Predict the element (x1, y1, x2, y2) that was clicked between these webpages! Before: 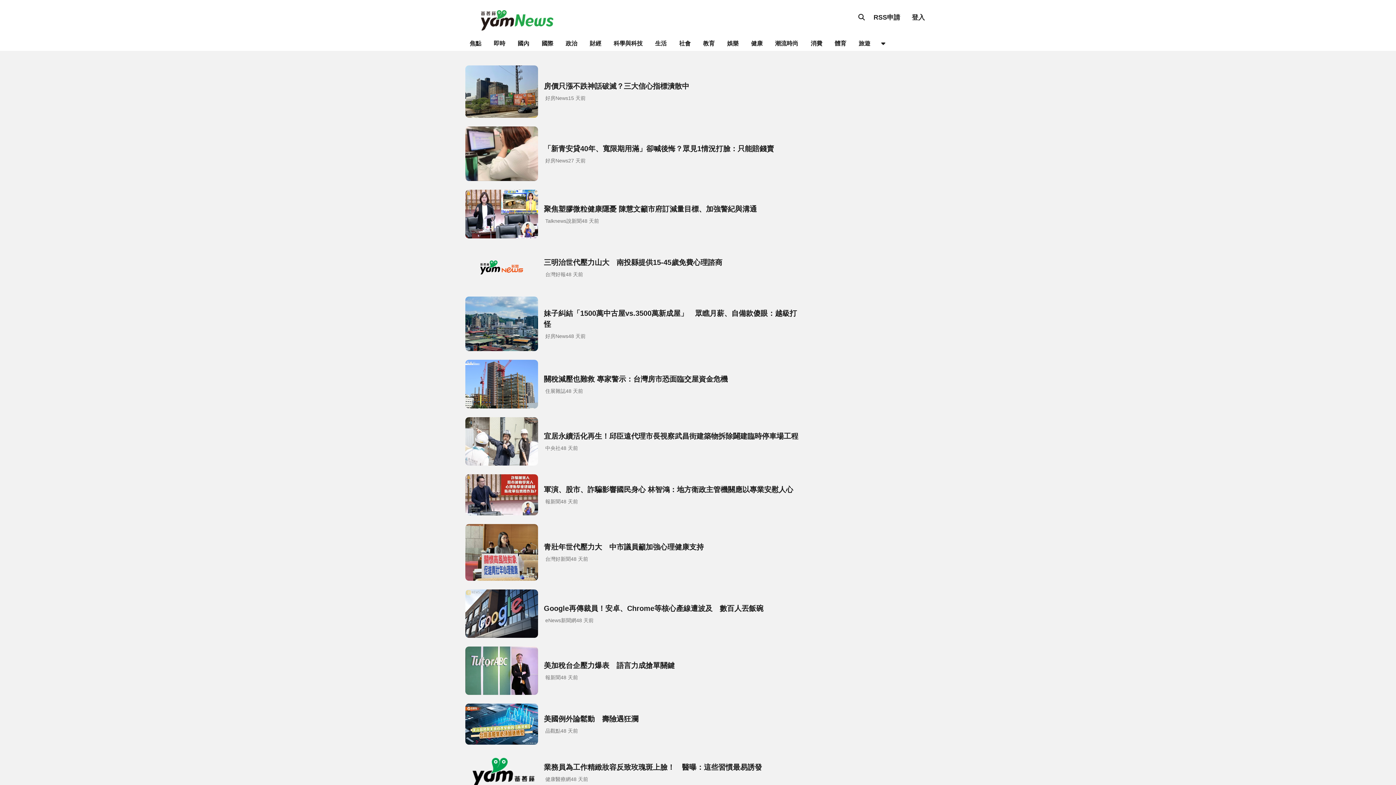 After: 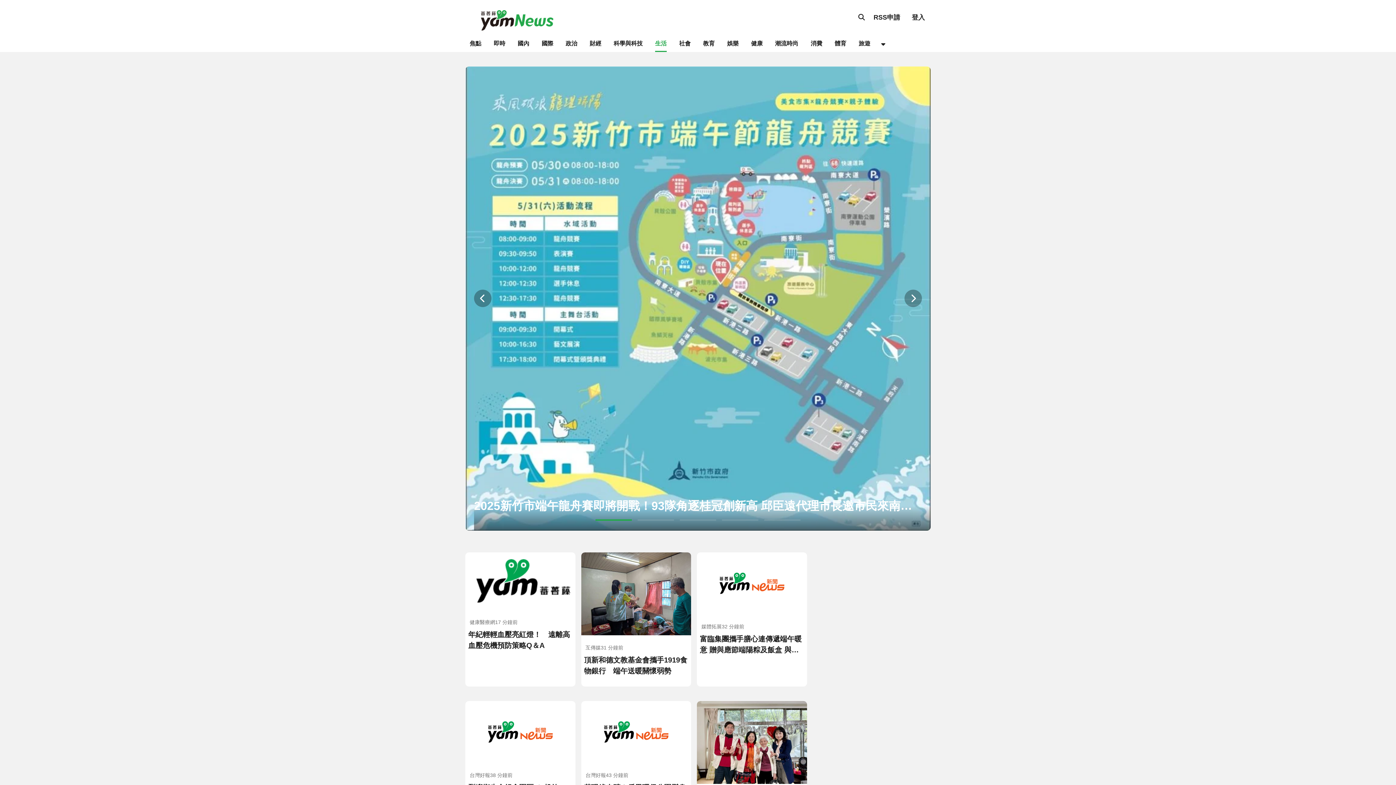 Action: label: 生活 bbox: (655, 36, 666, 50)